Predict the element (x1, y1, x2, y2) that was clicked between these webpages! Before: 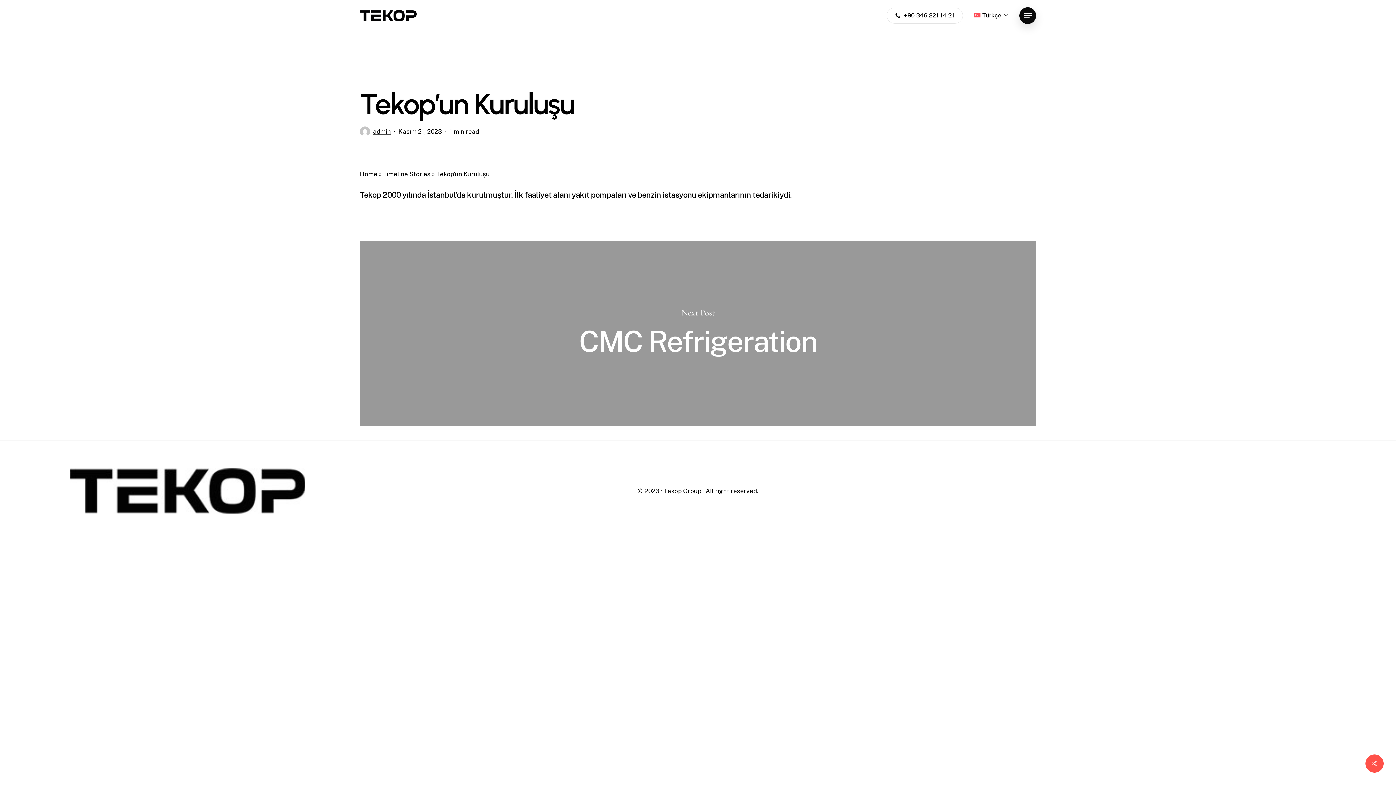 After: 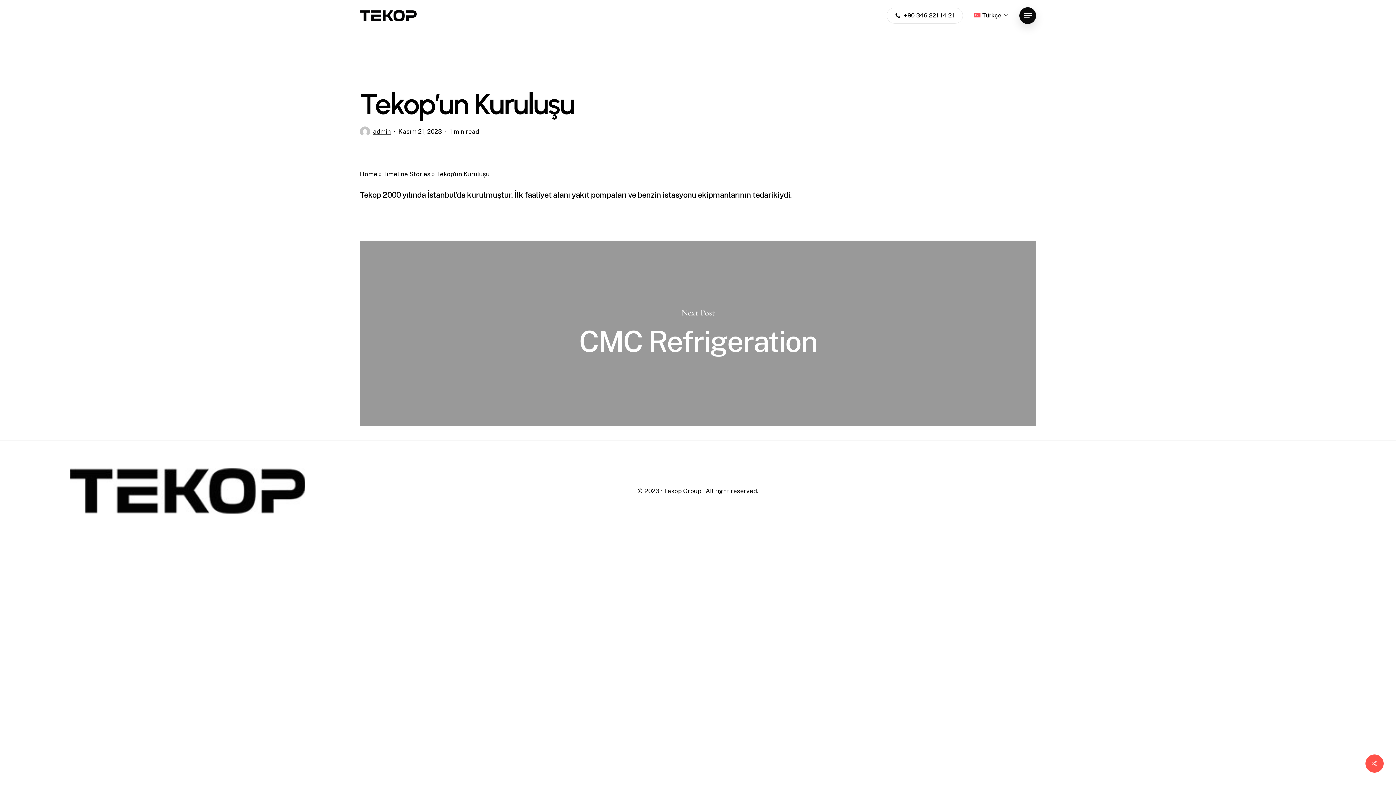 Action: bbox: (974, 12, 1008, 18) label: Türkçe